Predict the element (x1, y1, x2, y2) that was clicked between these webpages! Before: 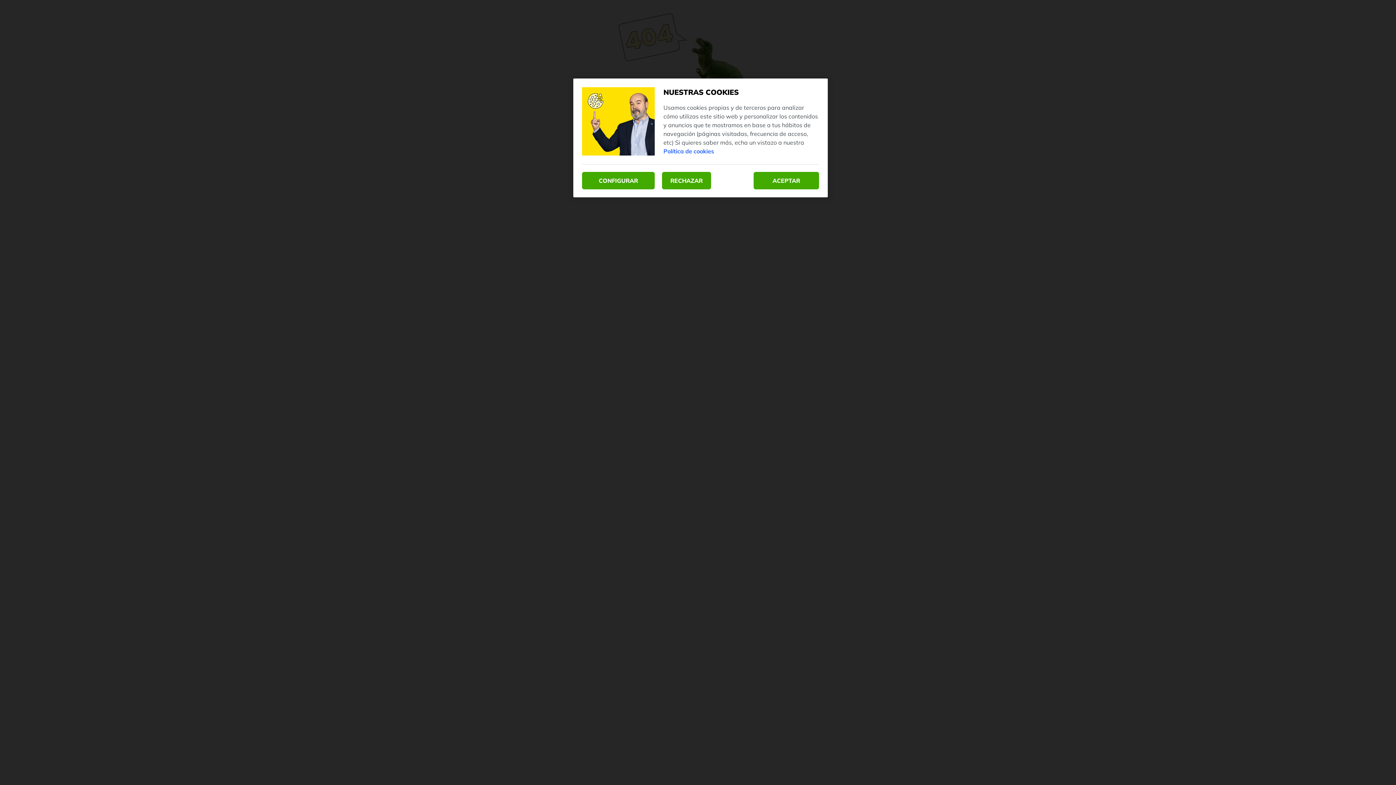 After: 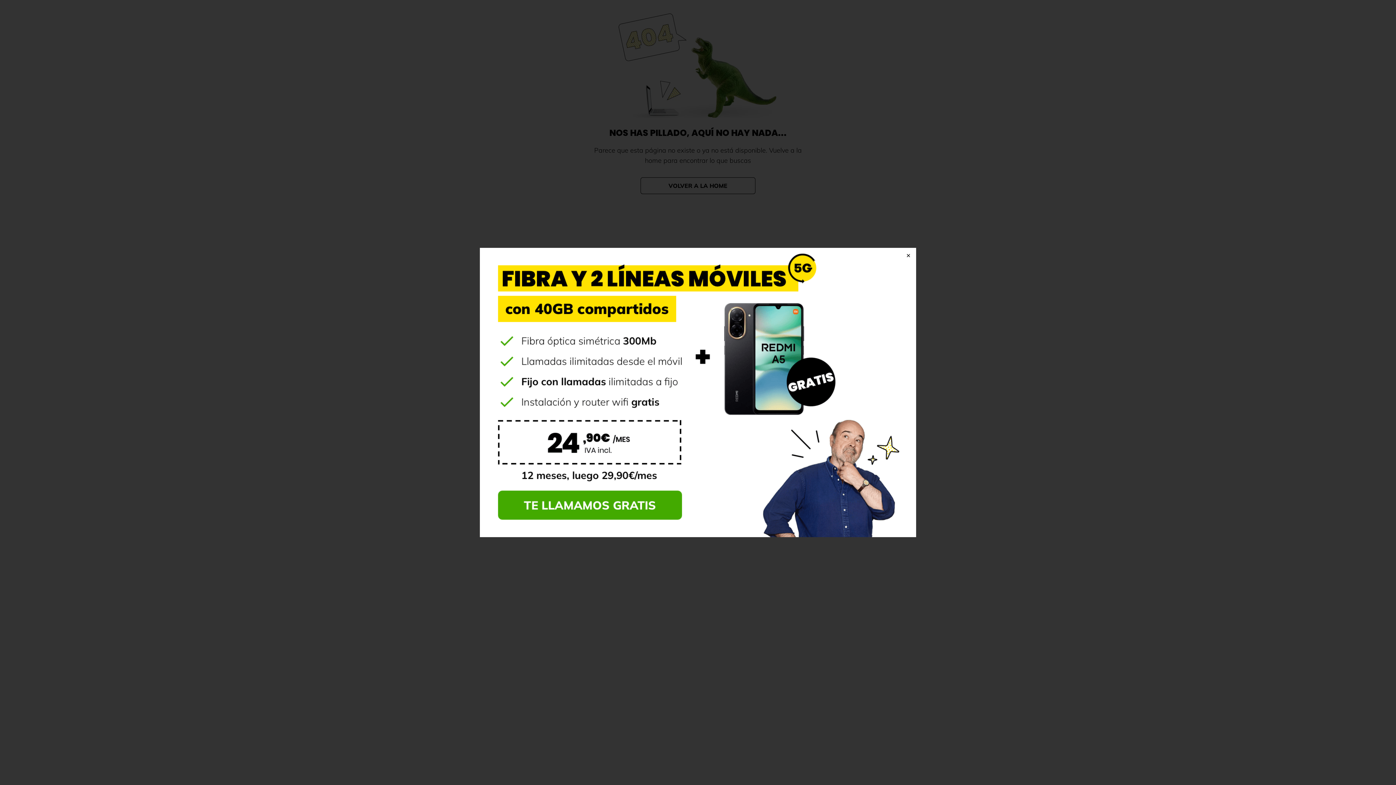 Action: label: ACEPTAR bbox: (753, 172, 819, 189)